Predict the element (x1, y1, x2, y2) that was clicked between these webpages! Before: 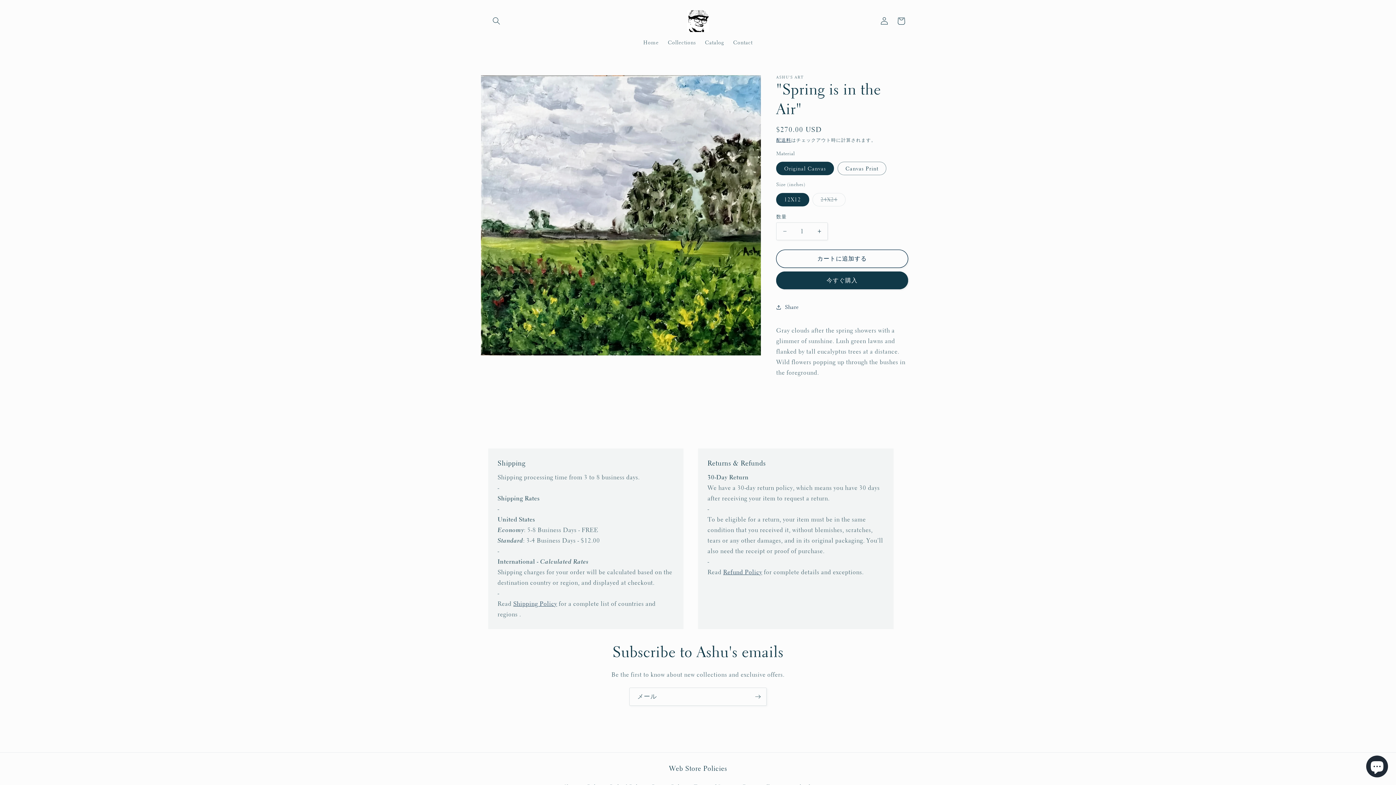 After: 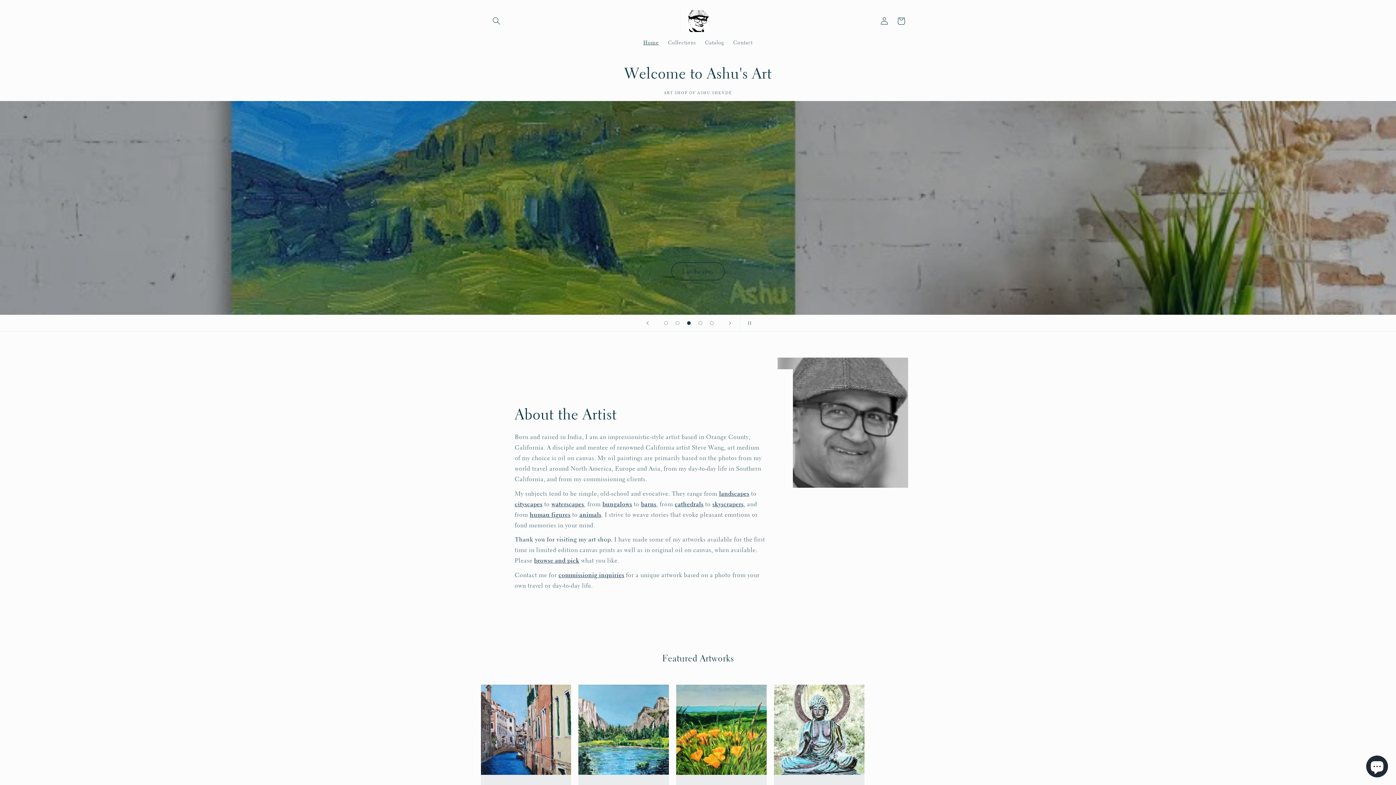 Action: label: Home bbox: (638, 34, 663, 50)